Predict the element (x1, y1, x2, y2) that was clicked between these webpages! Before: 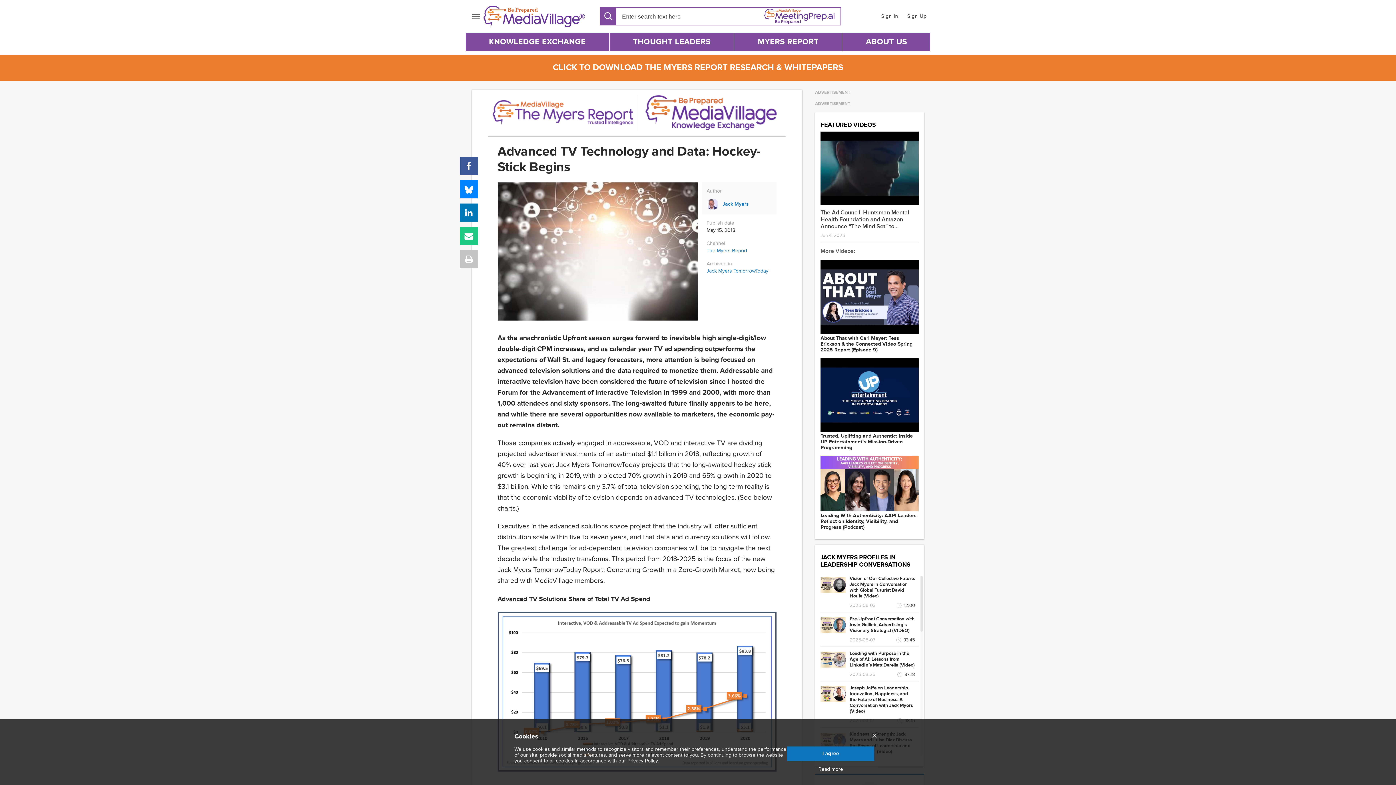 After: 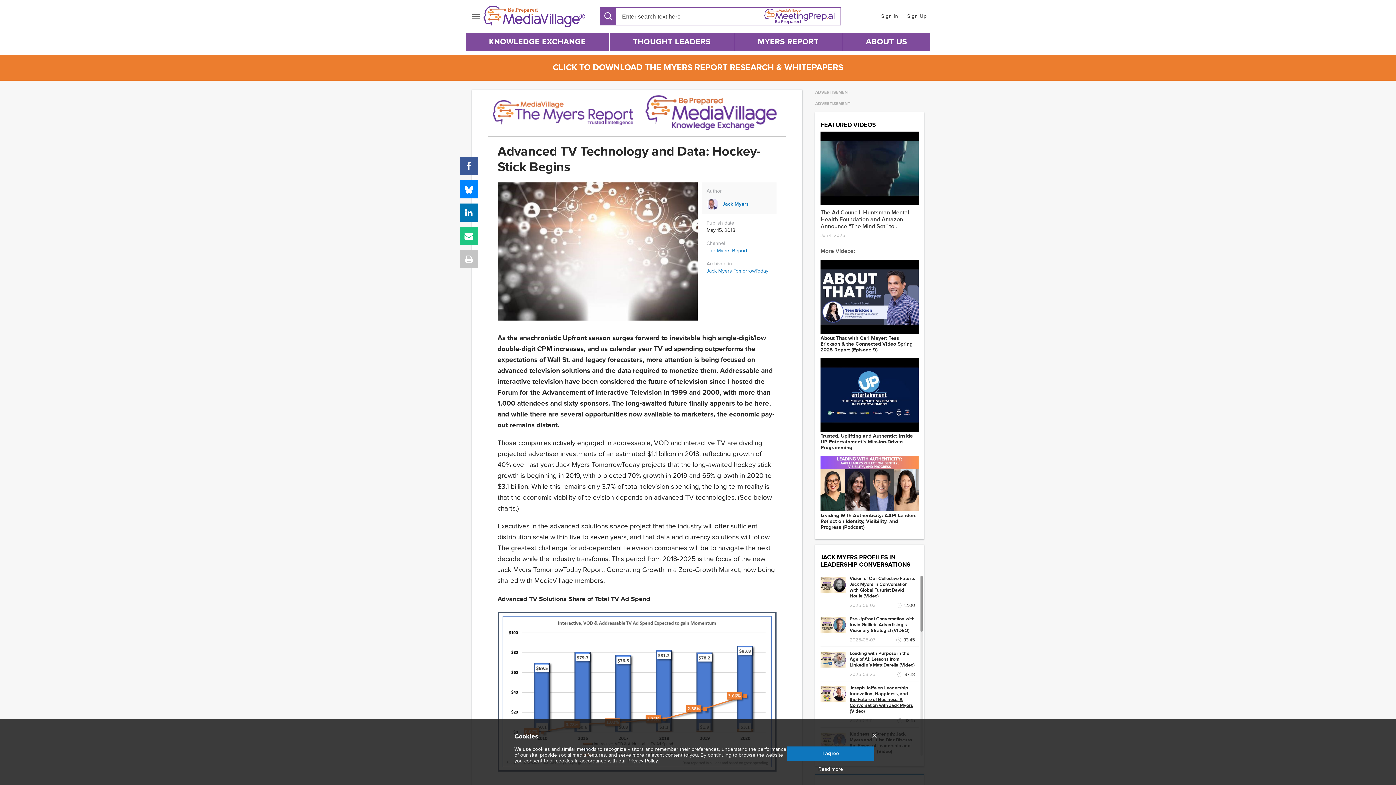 Action: label: Joseph Jaffe on Leadership, Innovation, Happiness, and the Future of Business: A Conversation with Jack Myers (Video) bbox: (849, 685, 915, 714)